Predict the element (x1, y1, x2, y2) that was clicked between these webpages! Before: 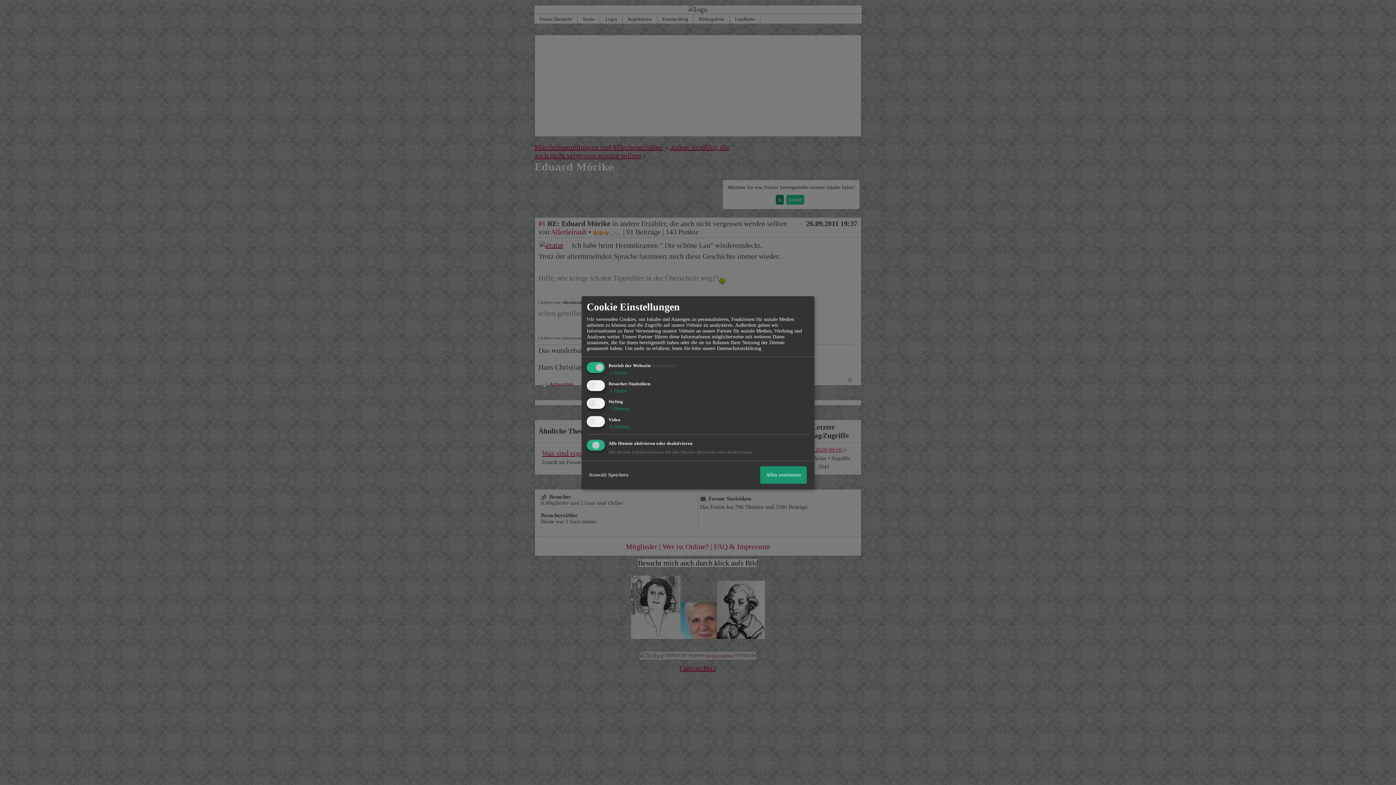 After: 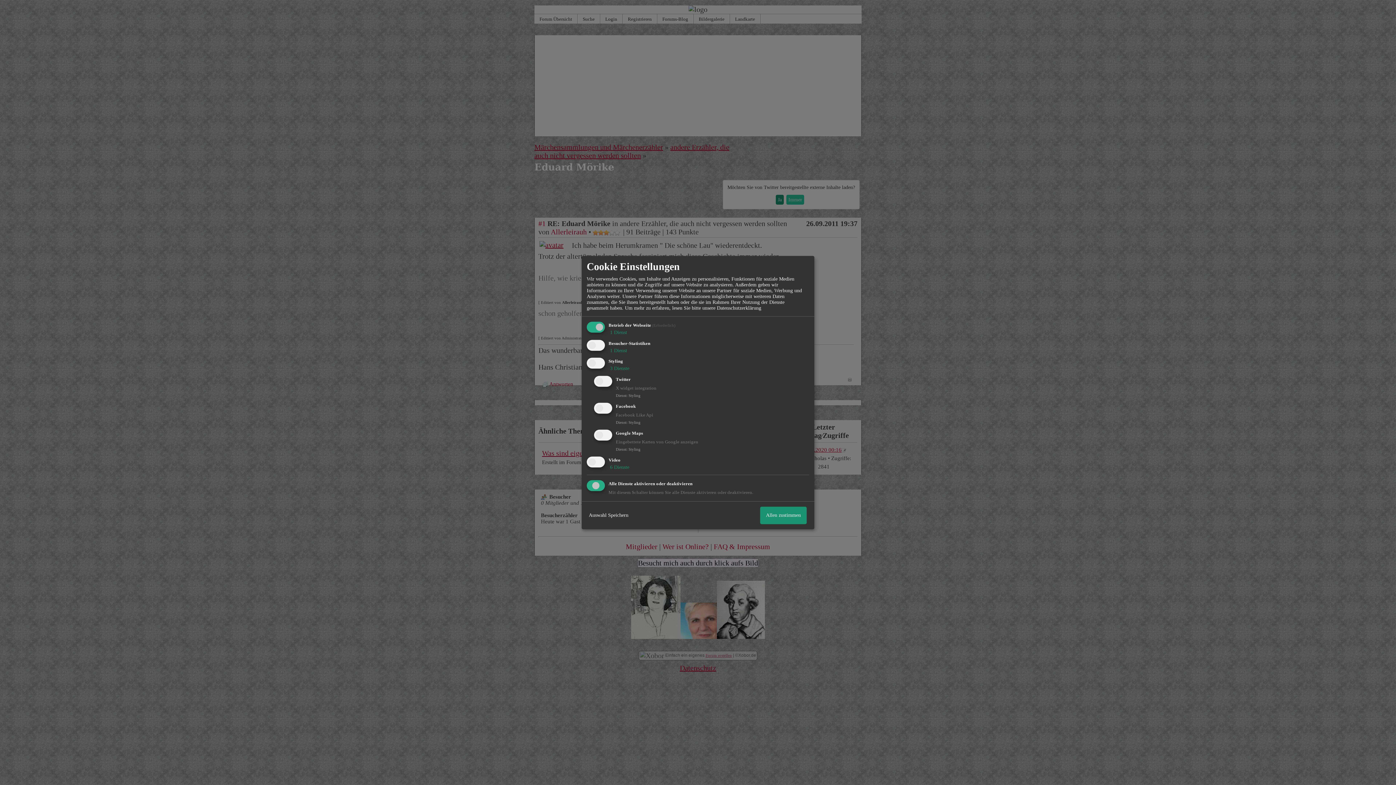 Action: bbox: (608, 406, 629, 411) label:  3 Dienste